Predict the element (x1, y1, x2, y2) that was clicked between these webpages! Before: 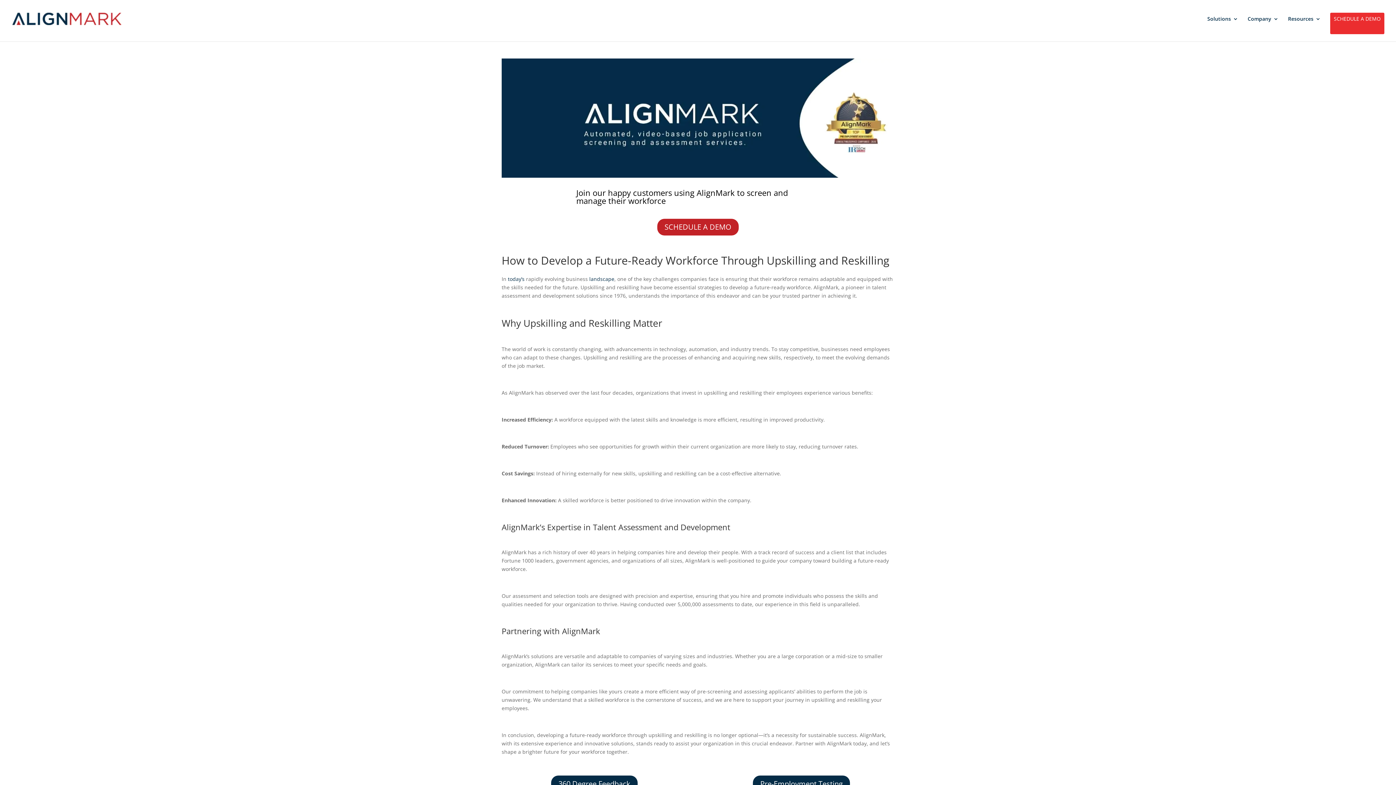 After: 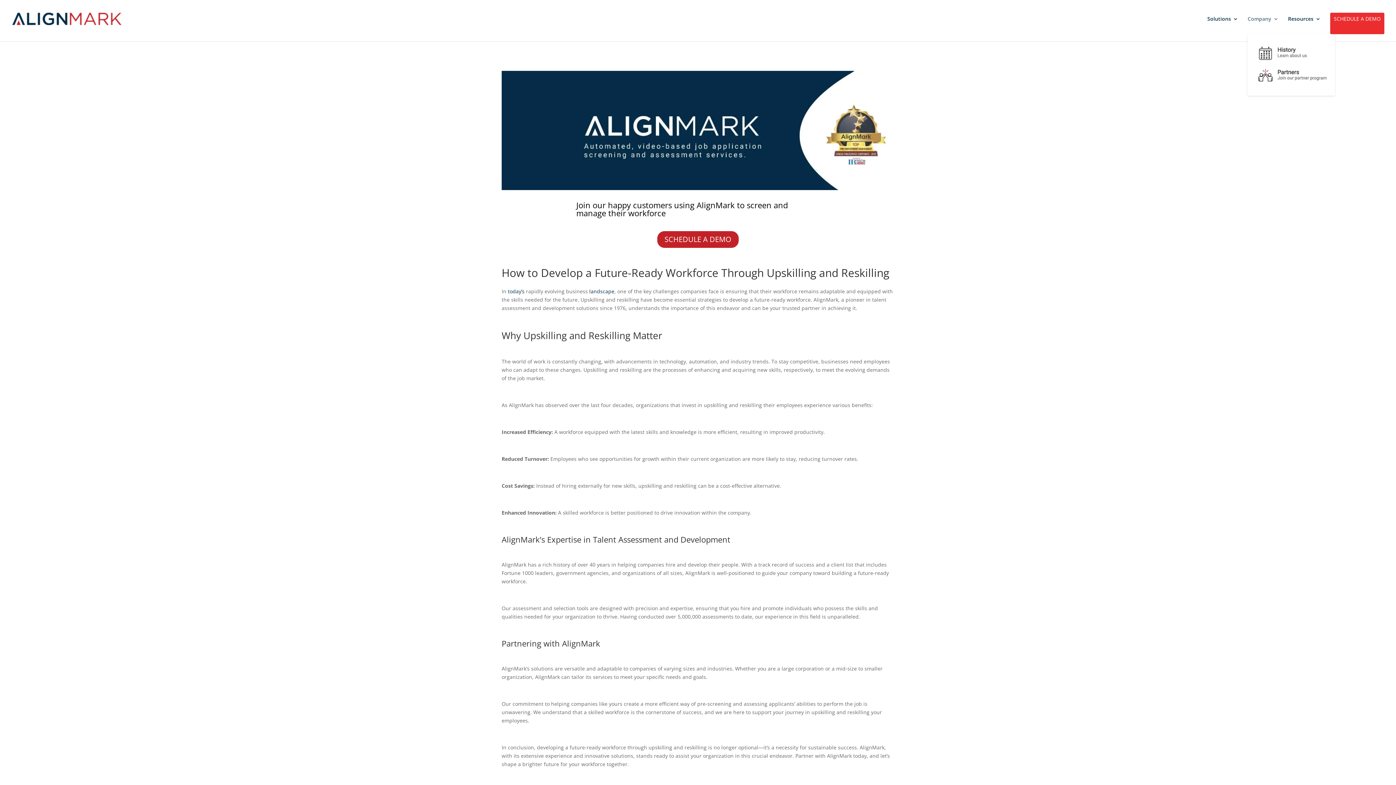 Action: label: Company bbox: (1248, 16, 1278, 34)